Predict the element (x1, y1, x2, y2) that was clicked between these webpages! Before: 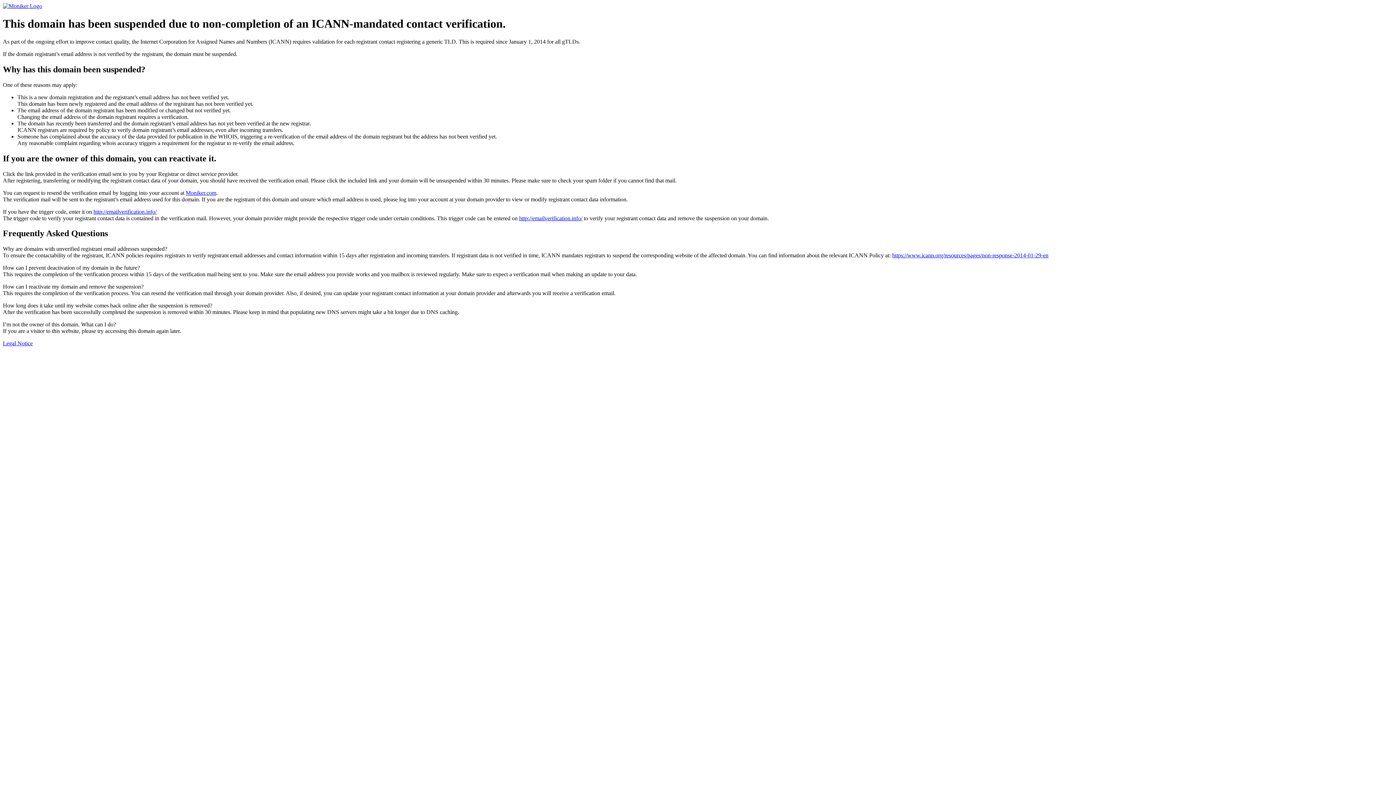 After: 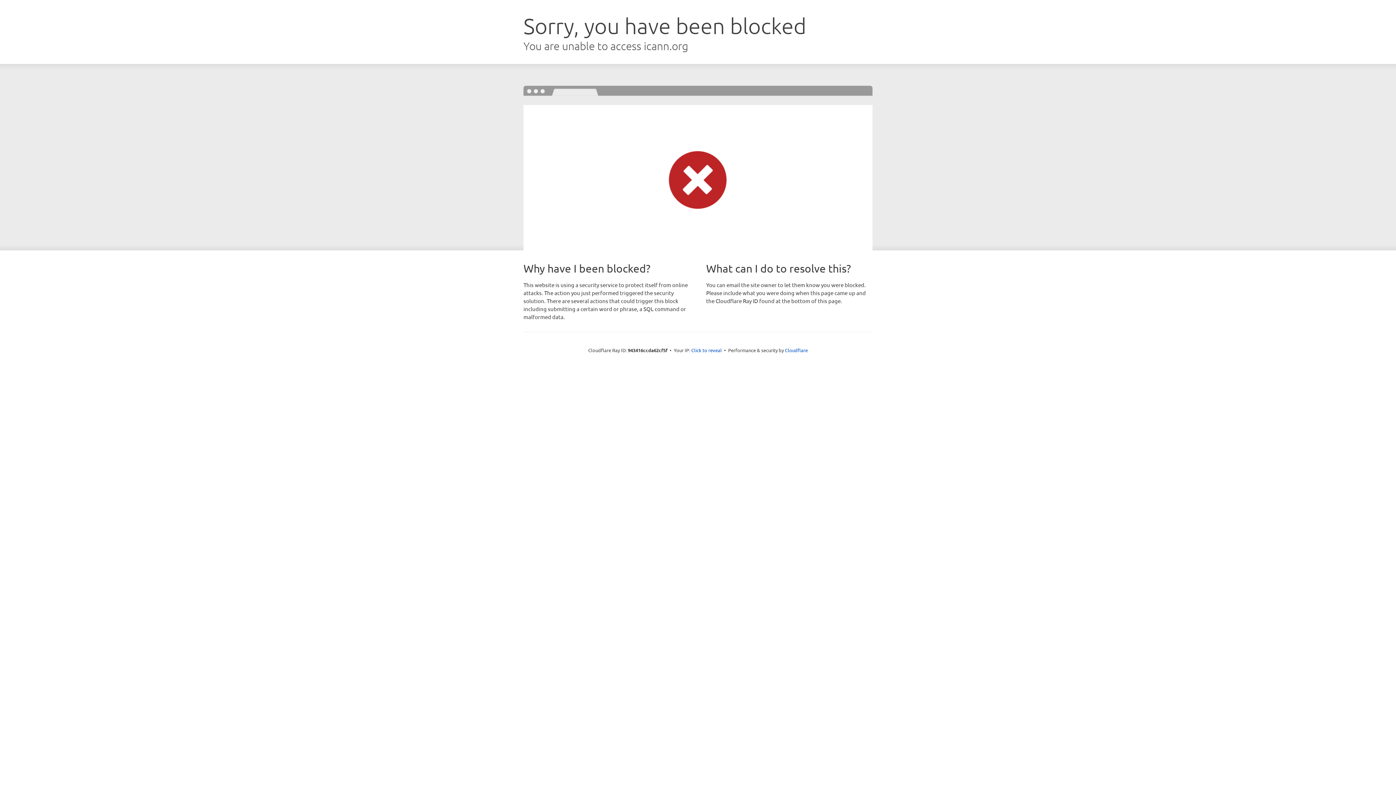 Action: bbox: (892, 252, 1048, 258) label: https://www.icann.org/resources/pages/non-response-2014-01-29-en